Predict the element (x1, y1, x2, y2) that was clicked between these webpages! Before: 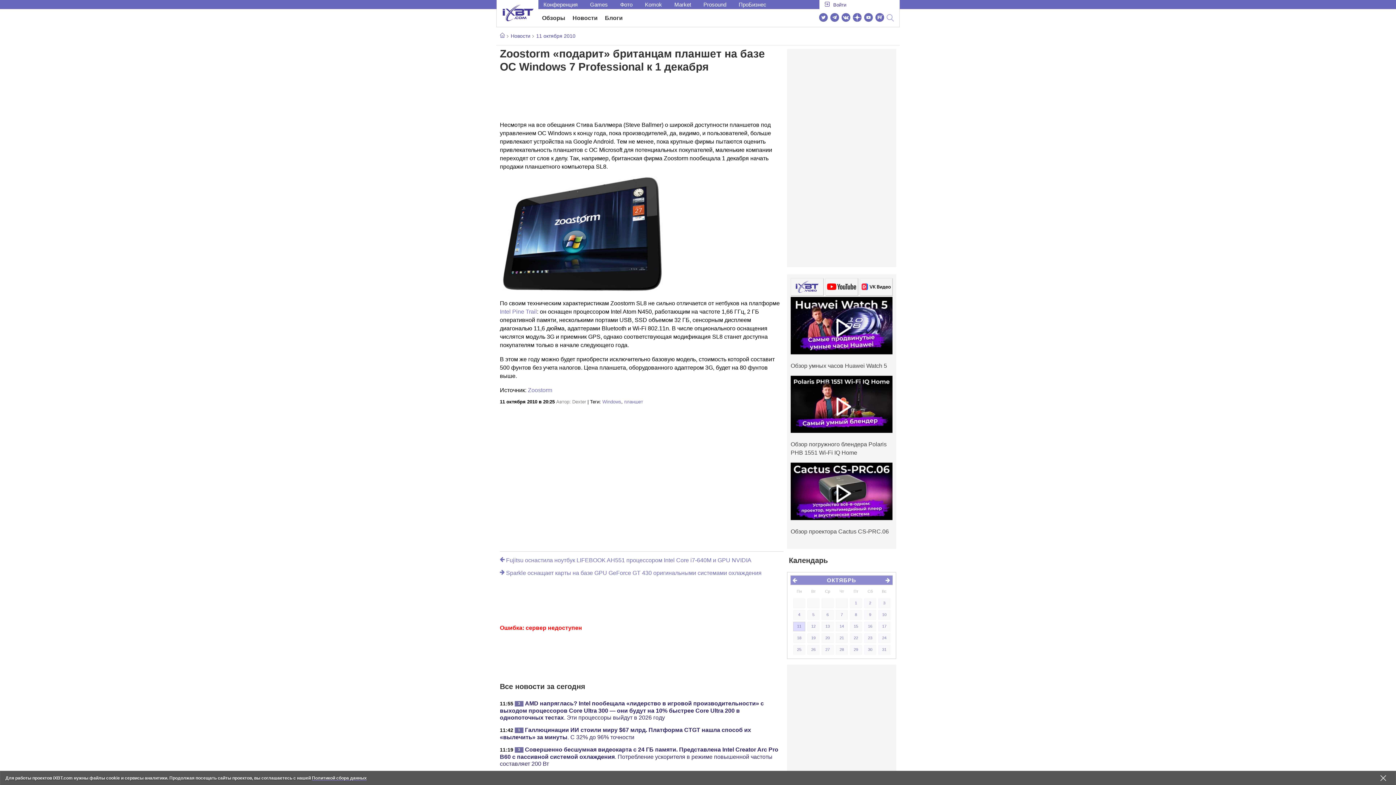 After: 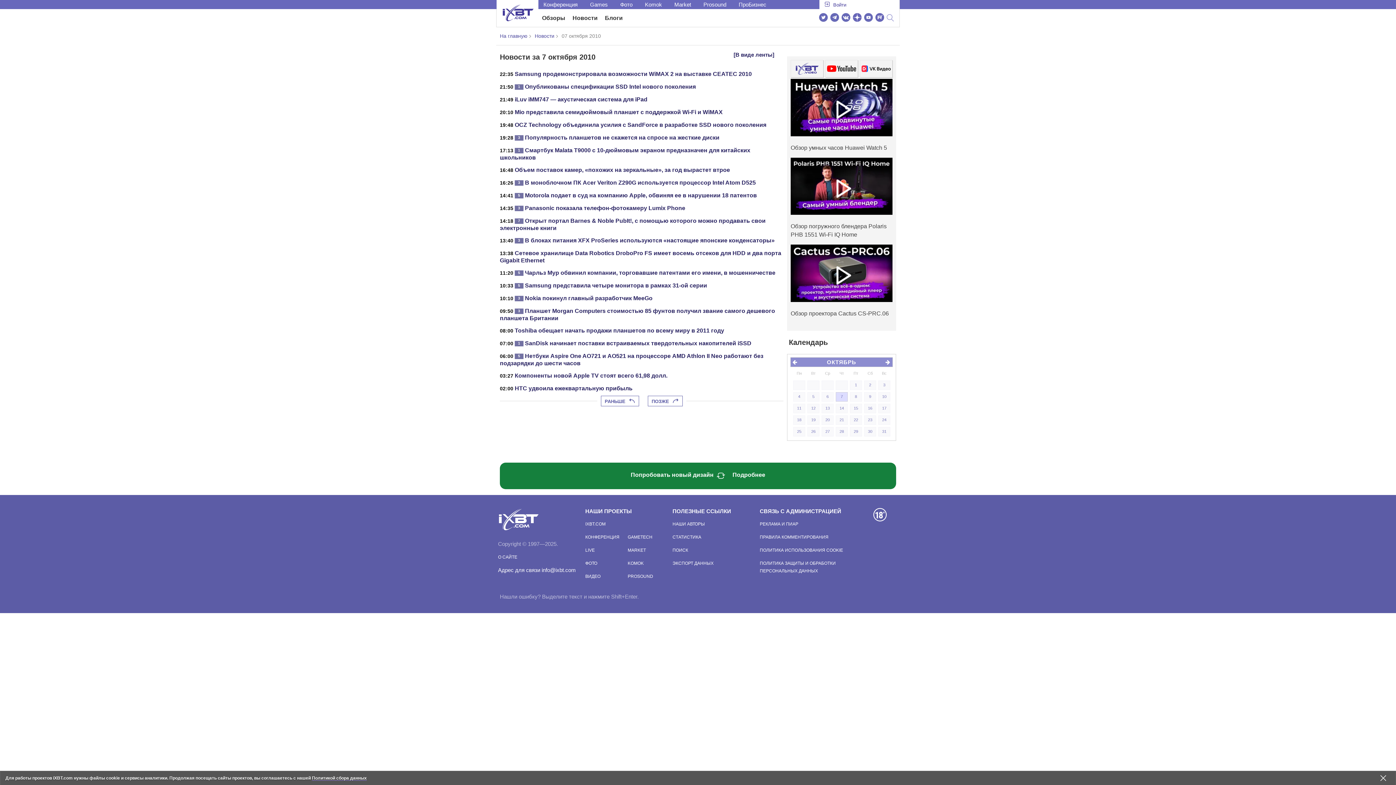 Action: bbox: (836, 610, 848, 620) label: 7